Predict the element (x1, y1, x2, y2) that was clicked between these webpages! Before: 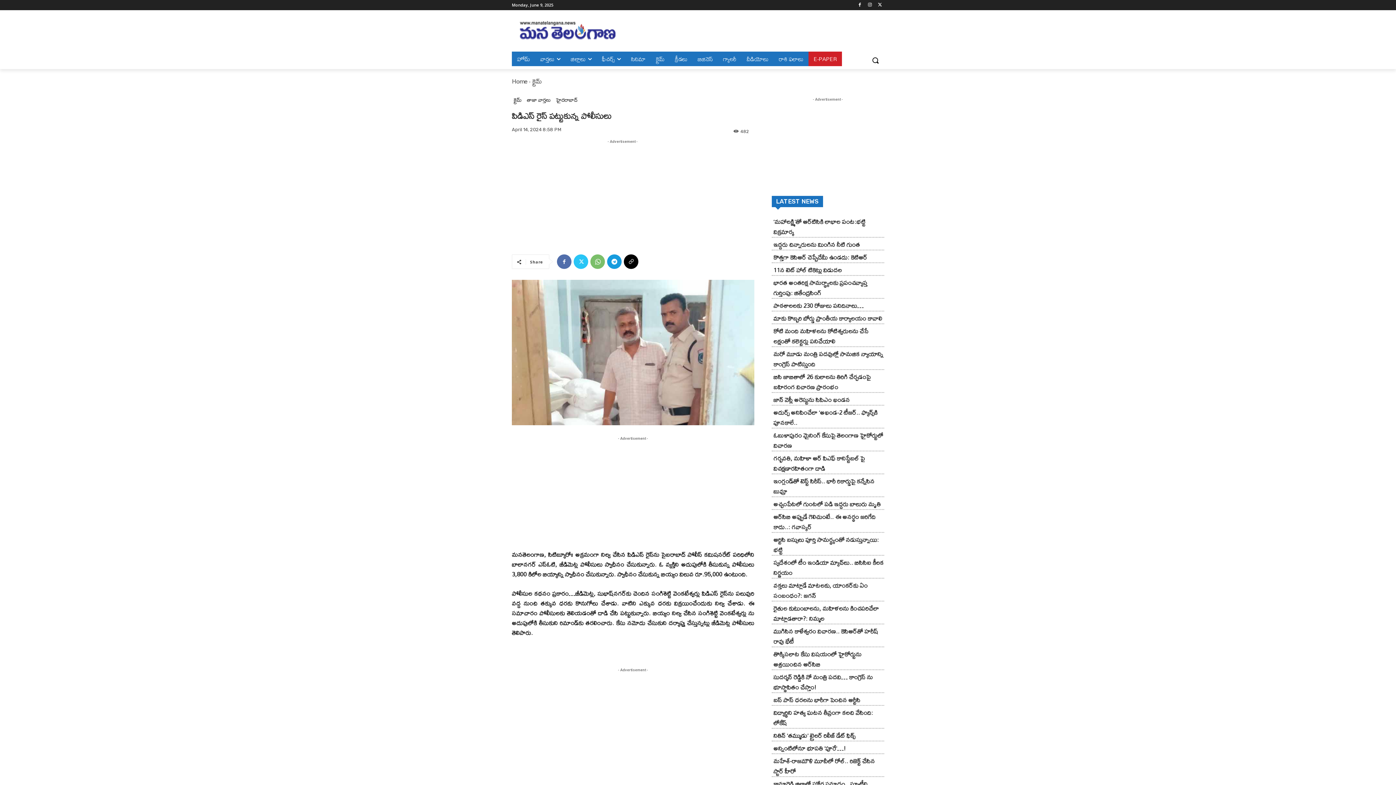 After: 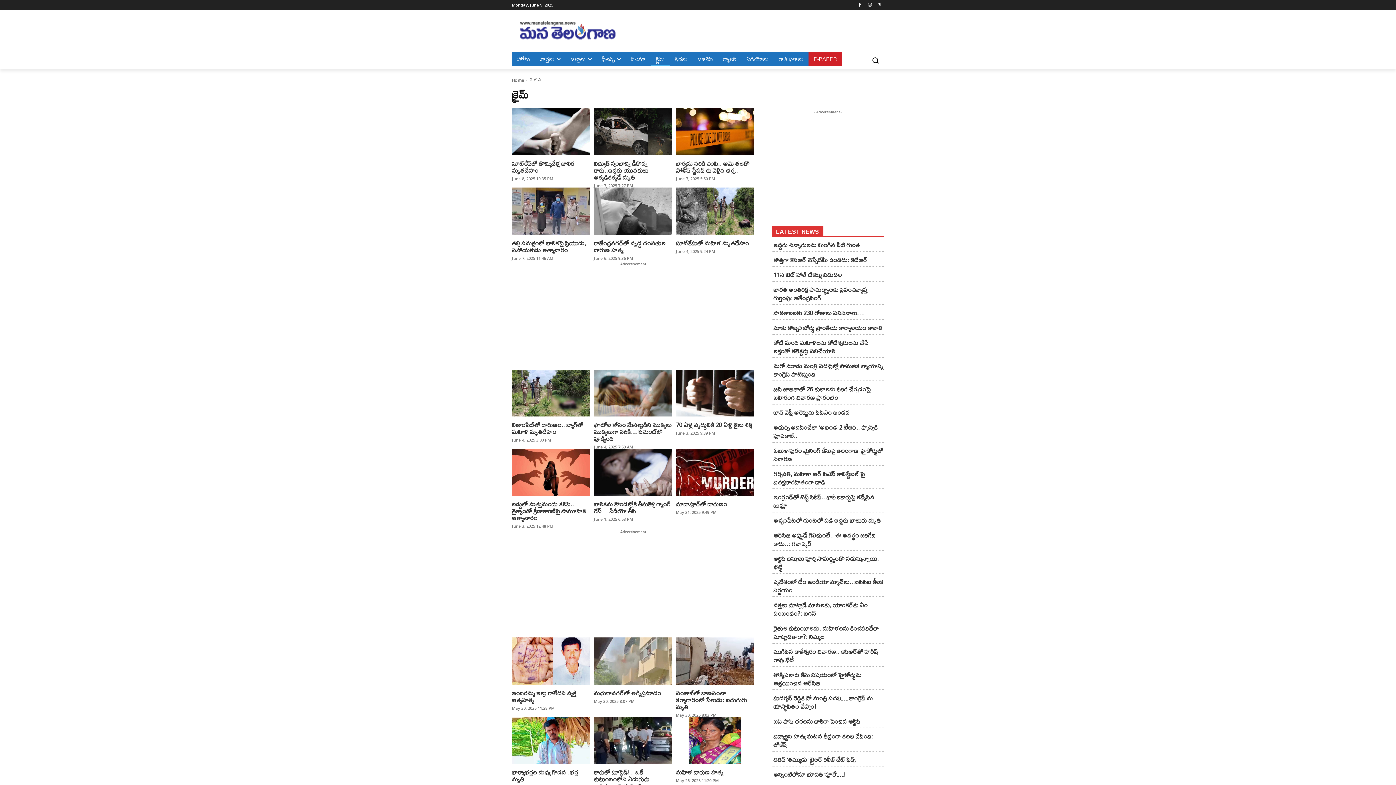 Action: label: క్రైమ్ bbox: (512, 95, 523, 104)